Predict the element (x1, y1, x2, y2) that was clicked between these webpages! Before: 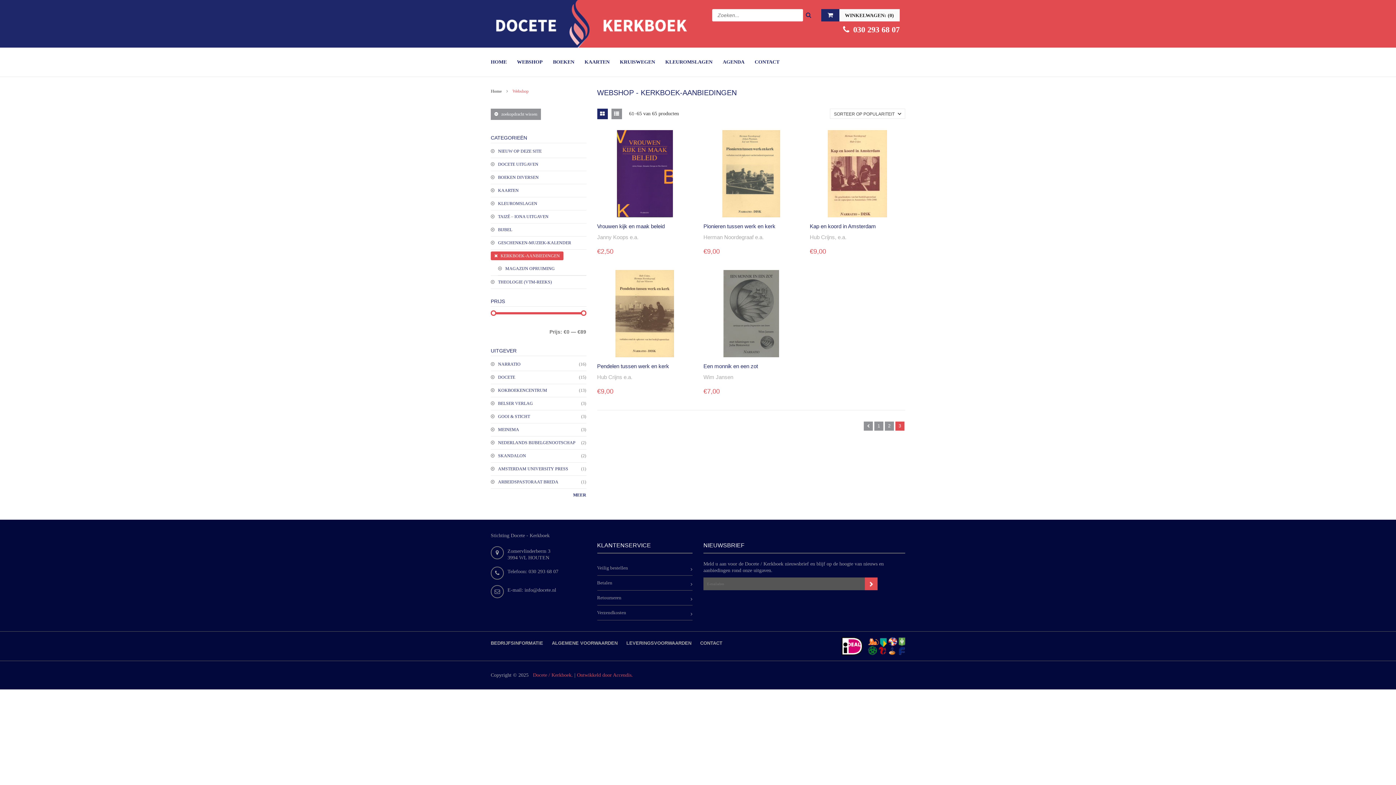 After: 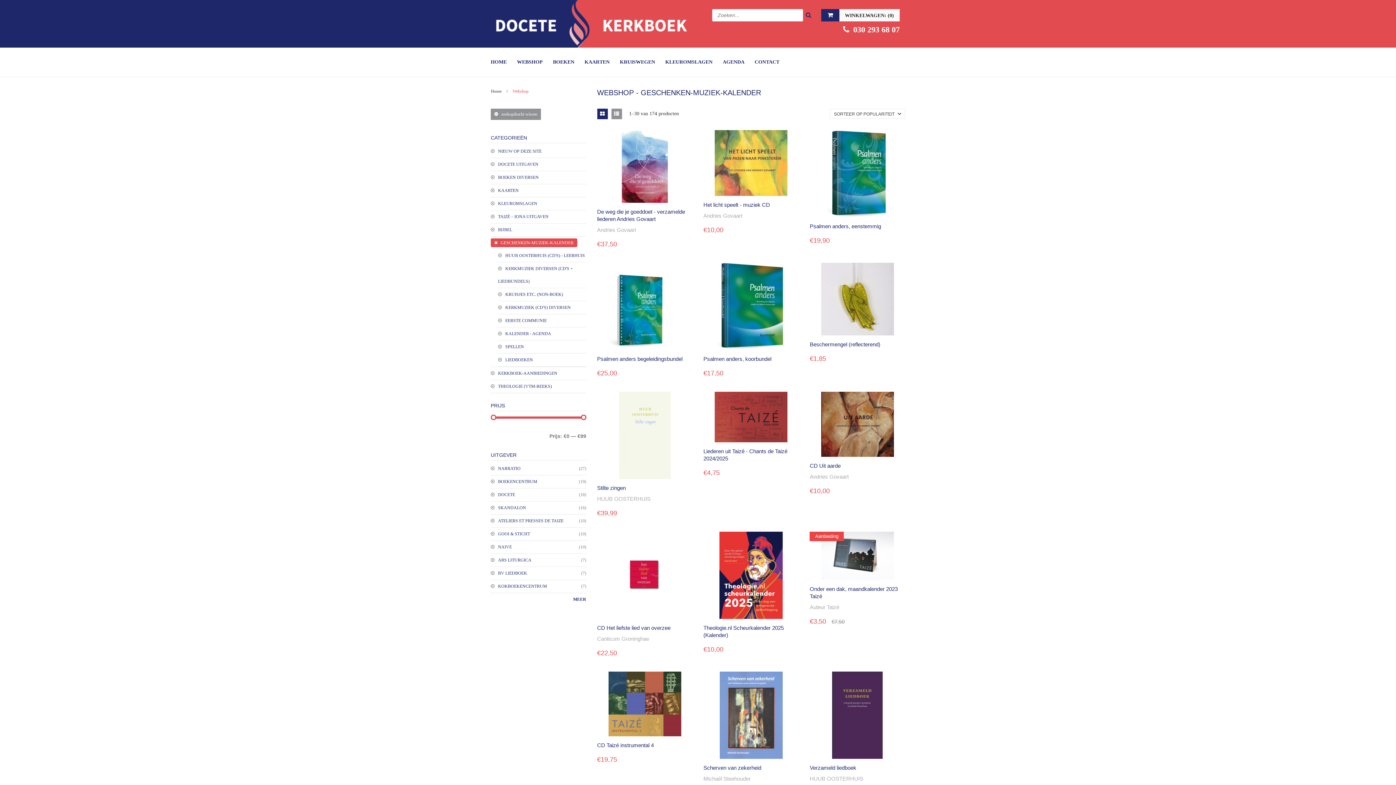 Action: bbox: (490, 240, 571, 245) label: GESCHENKEN-MUZIEK-KALENDER